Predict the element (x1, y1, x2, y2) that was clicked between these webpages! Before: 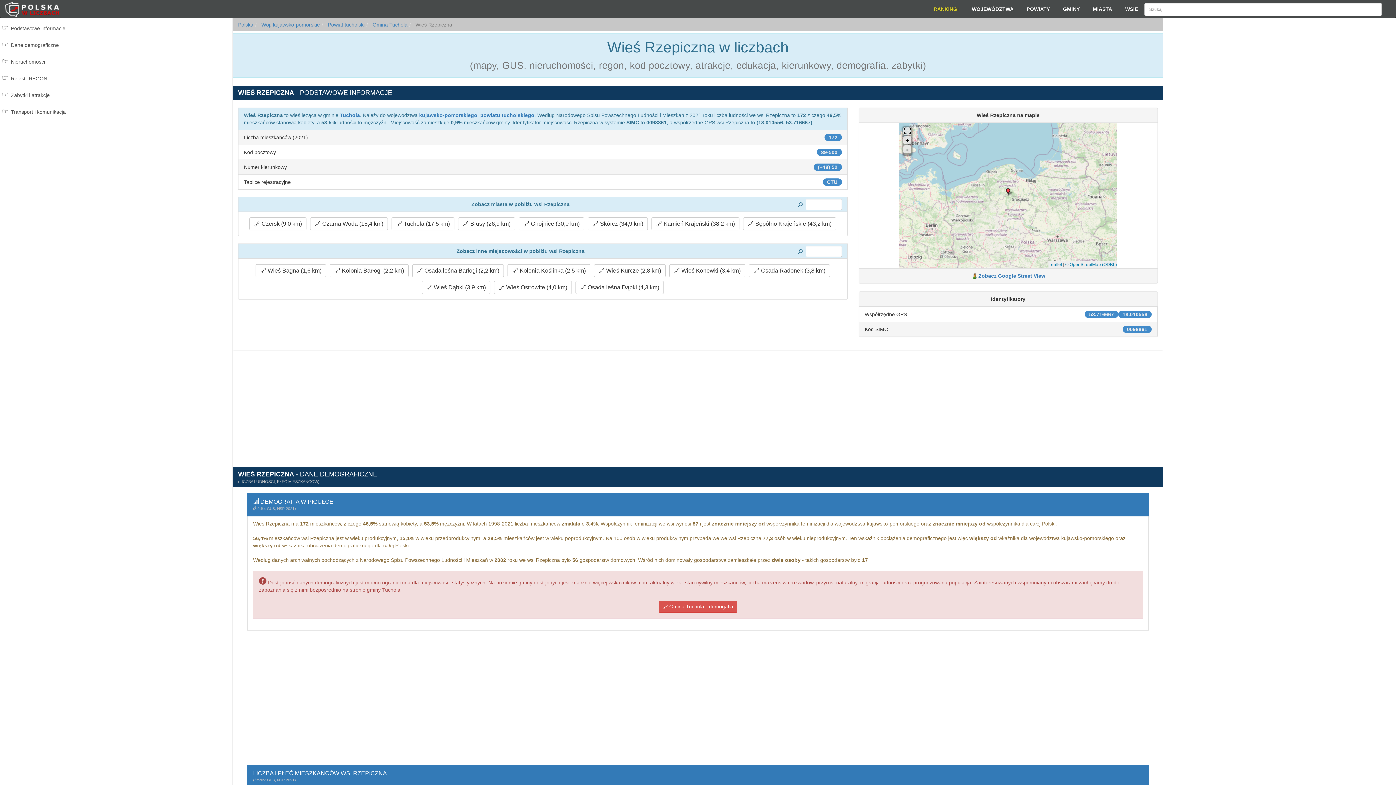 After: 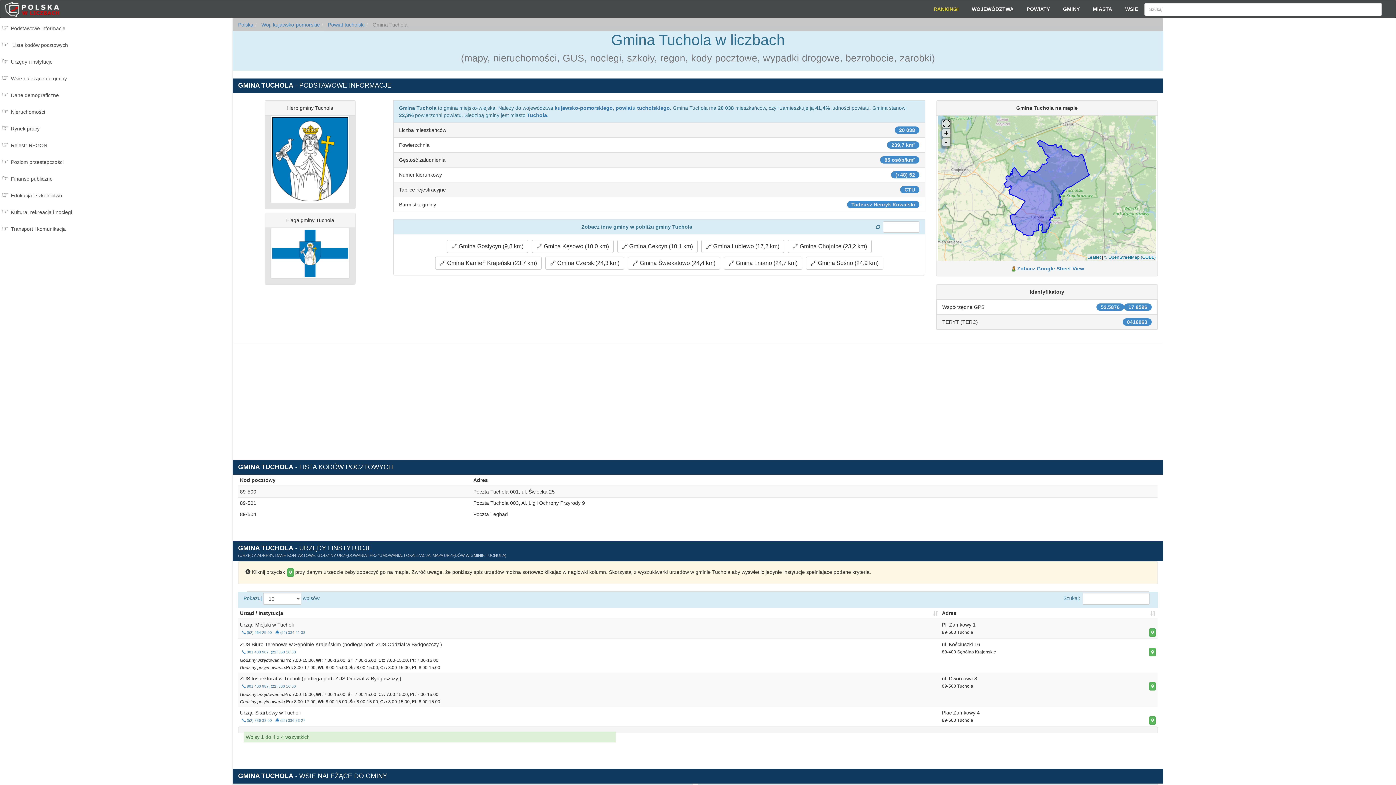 Action: label:  Gmina Tuchola bbox: (371, 21, 407, 27)